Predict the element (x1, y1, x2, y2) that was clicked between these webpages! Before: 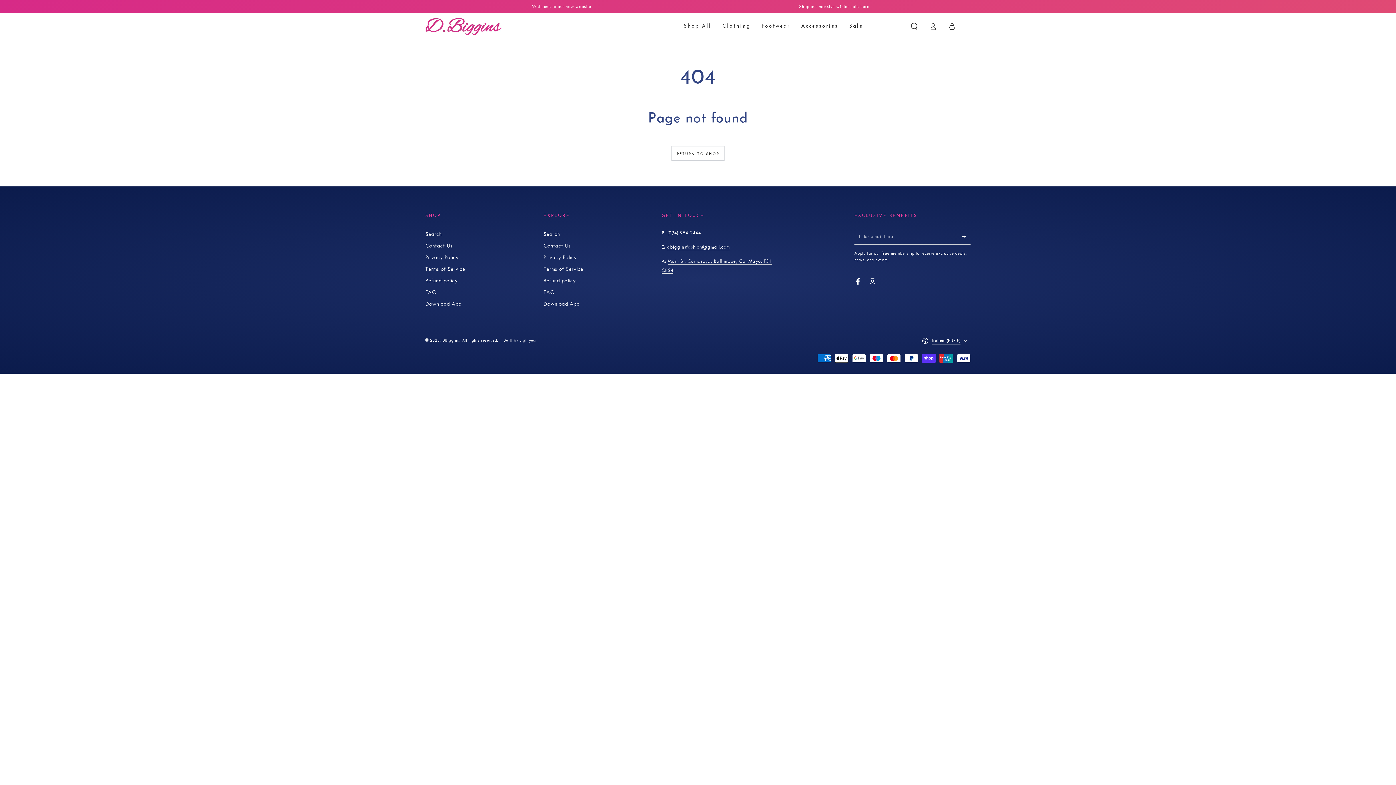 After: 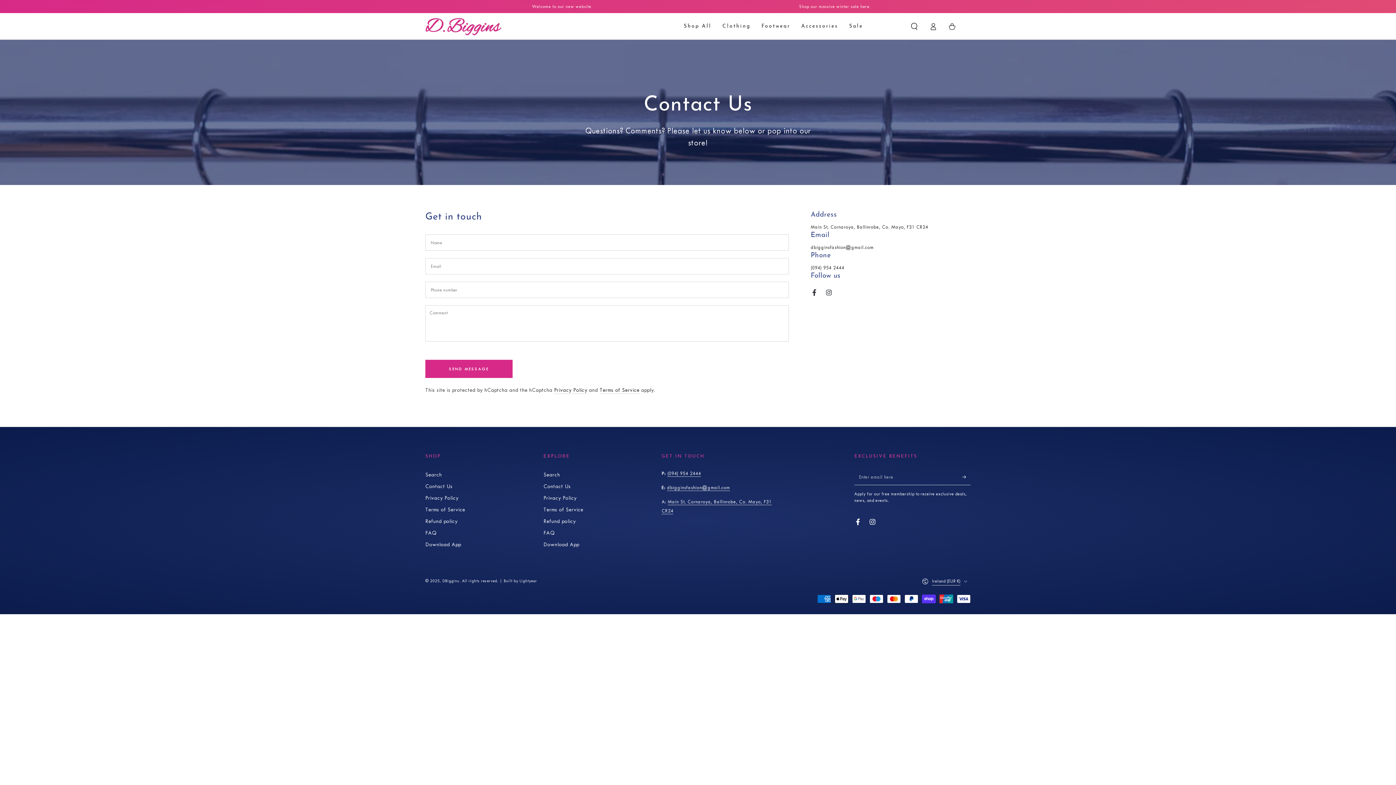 Action: label: Contact Us bbox: (543, 242, 570, 249)